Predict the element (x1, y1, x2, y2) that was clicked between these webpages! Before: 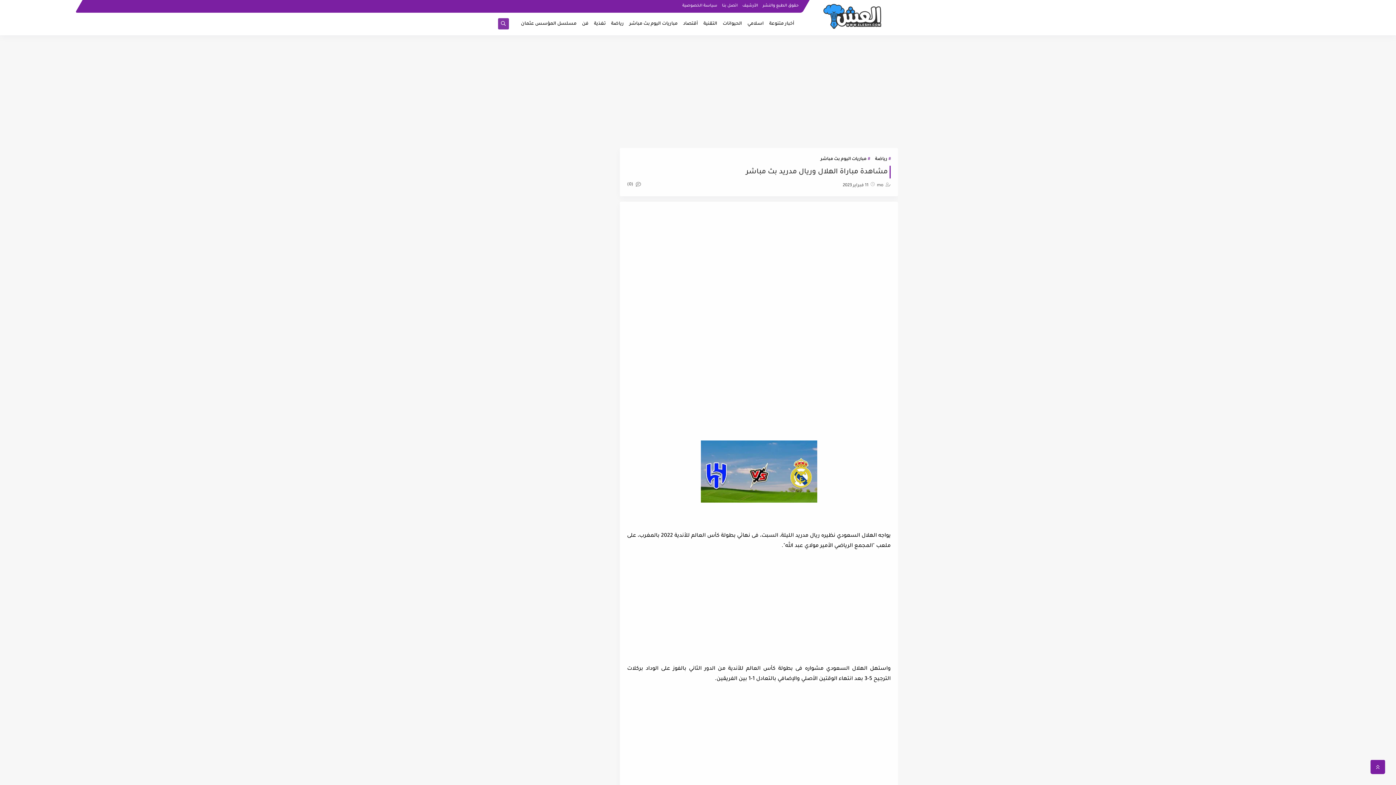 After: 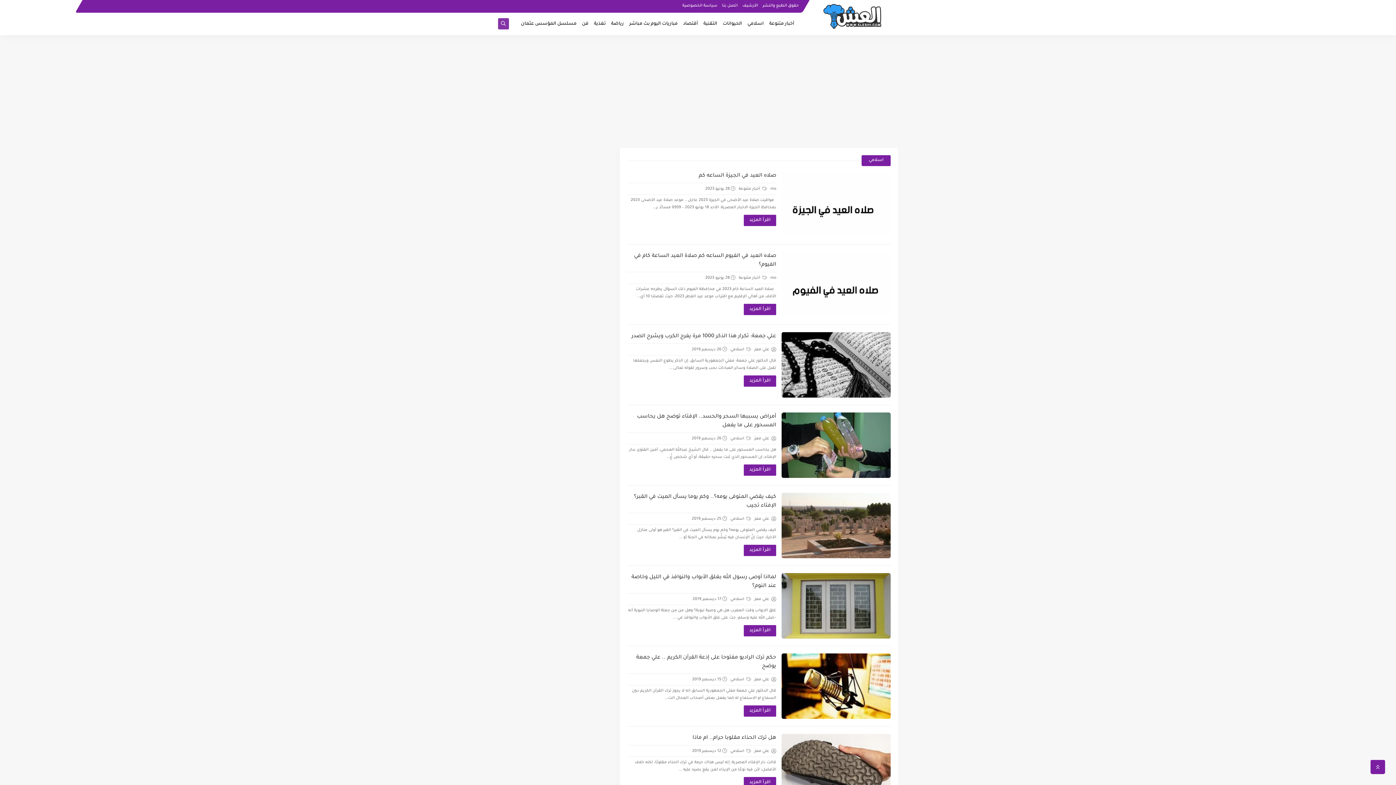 Action: bbox: (747, 17, 764, 30) label: اسلامي